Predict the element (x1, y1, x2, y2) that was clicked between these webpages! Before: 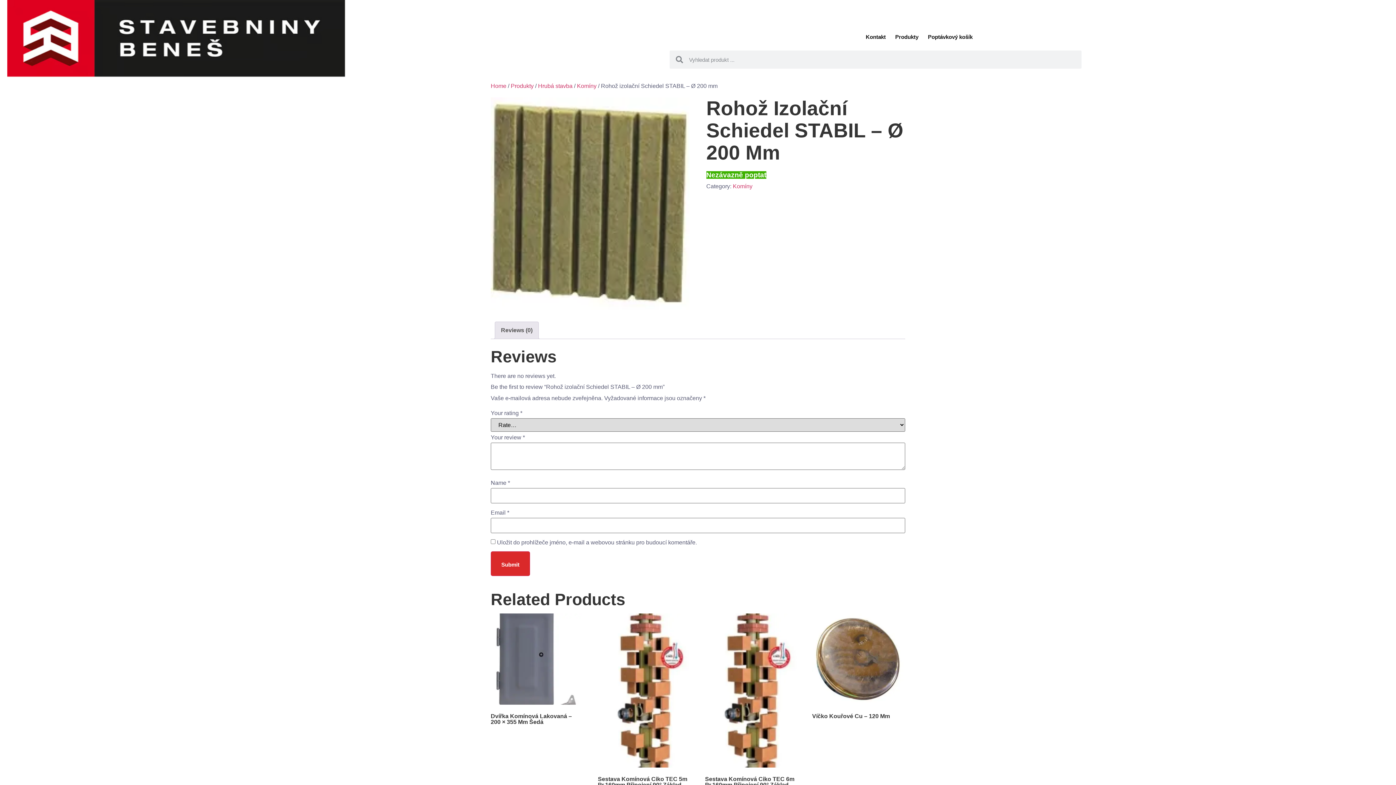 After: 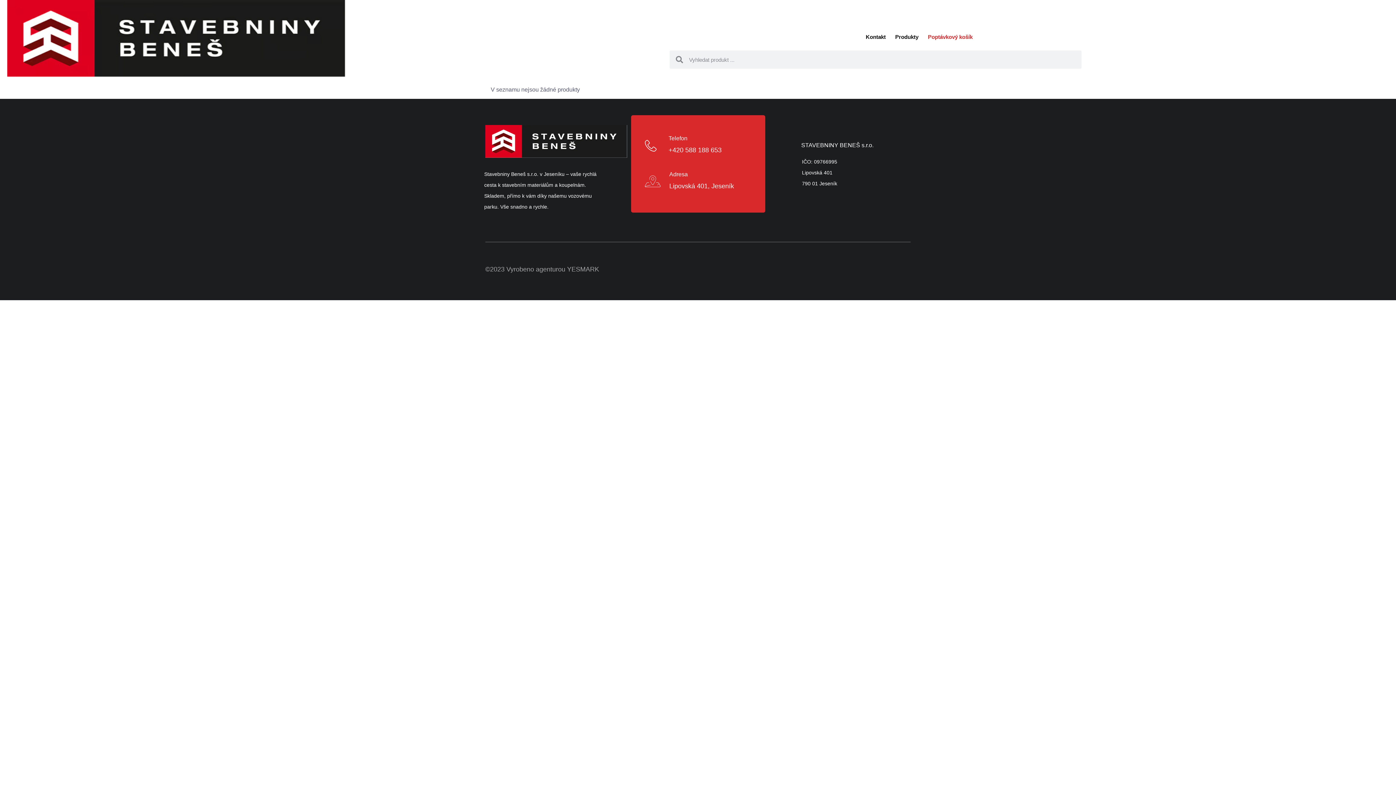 Action: bbox: (928, 25, 972, 48) label: Poptávkový košík